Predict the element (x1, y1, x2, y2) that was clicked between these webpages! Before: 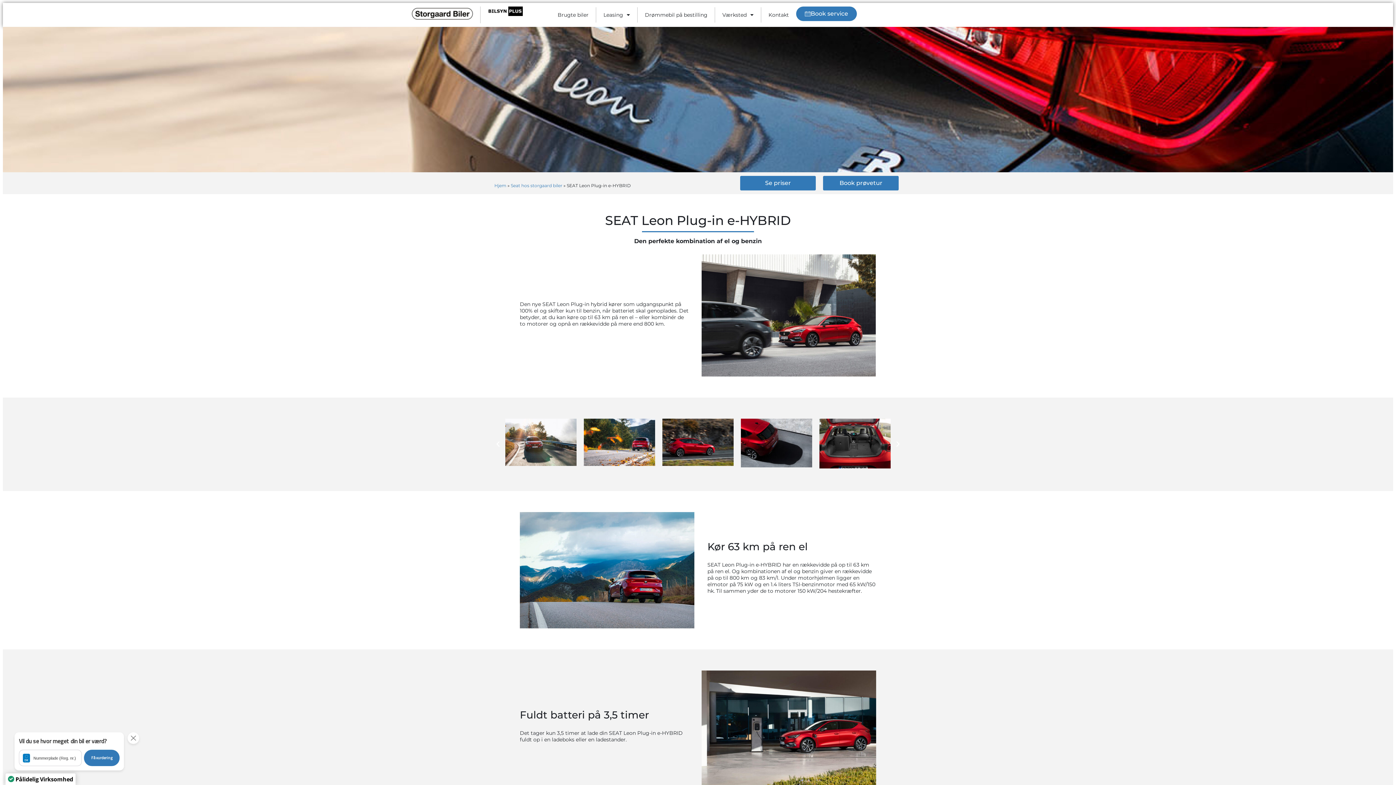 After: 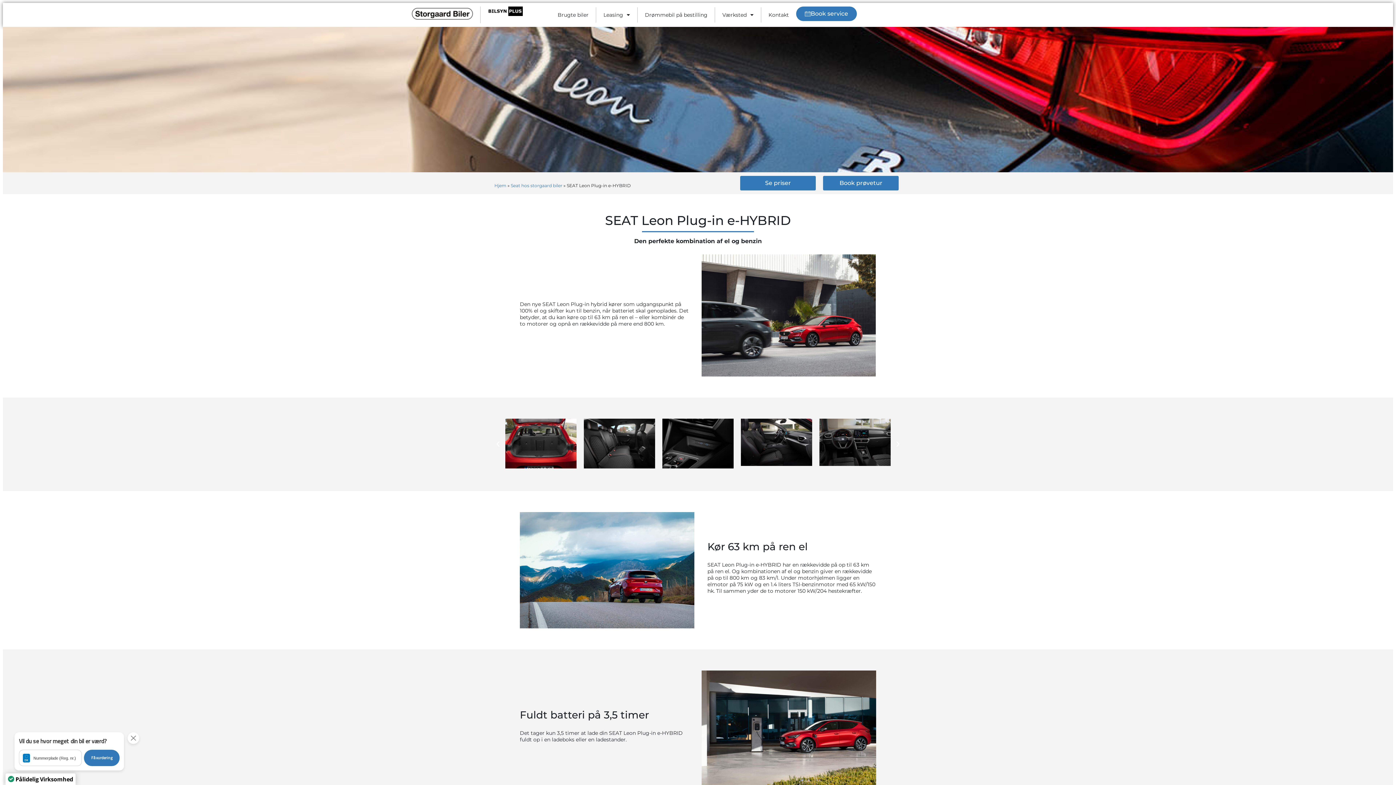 Action: label: Book service bbox: (796, 6, 857, 21)